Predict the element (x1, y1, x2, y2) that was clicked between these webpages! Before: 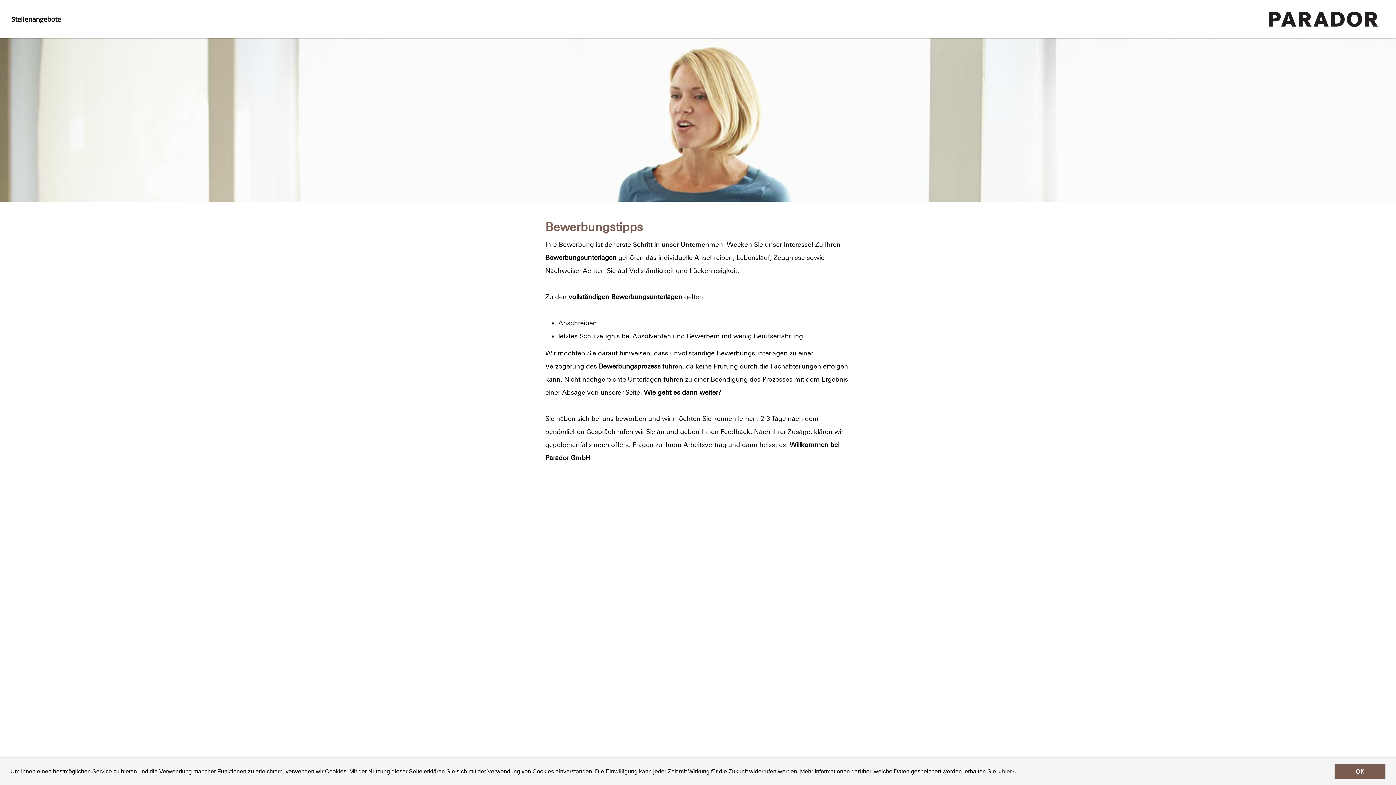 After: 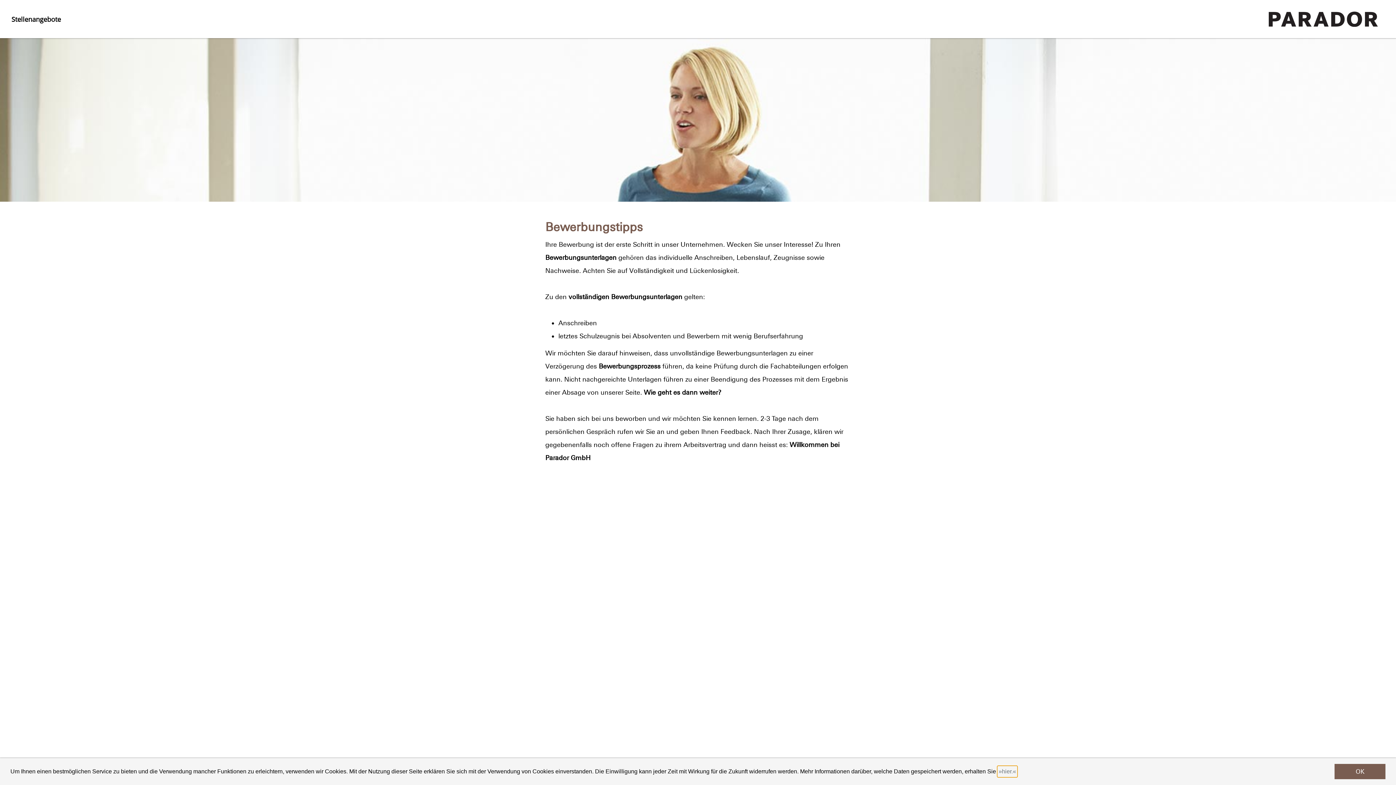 Action: bbox: (997, 766, 1017, 777) label: learn more about cookies